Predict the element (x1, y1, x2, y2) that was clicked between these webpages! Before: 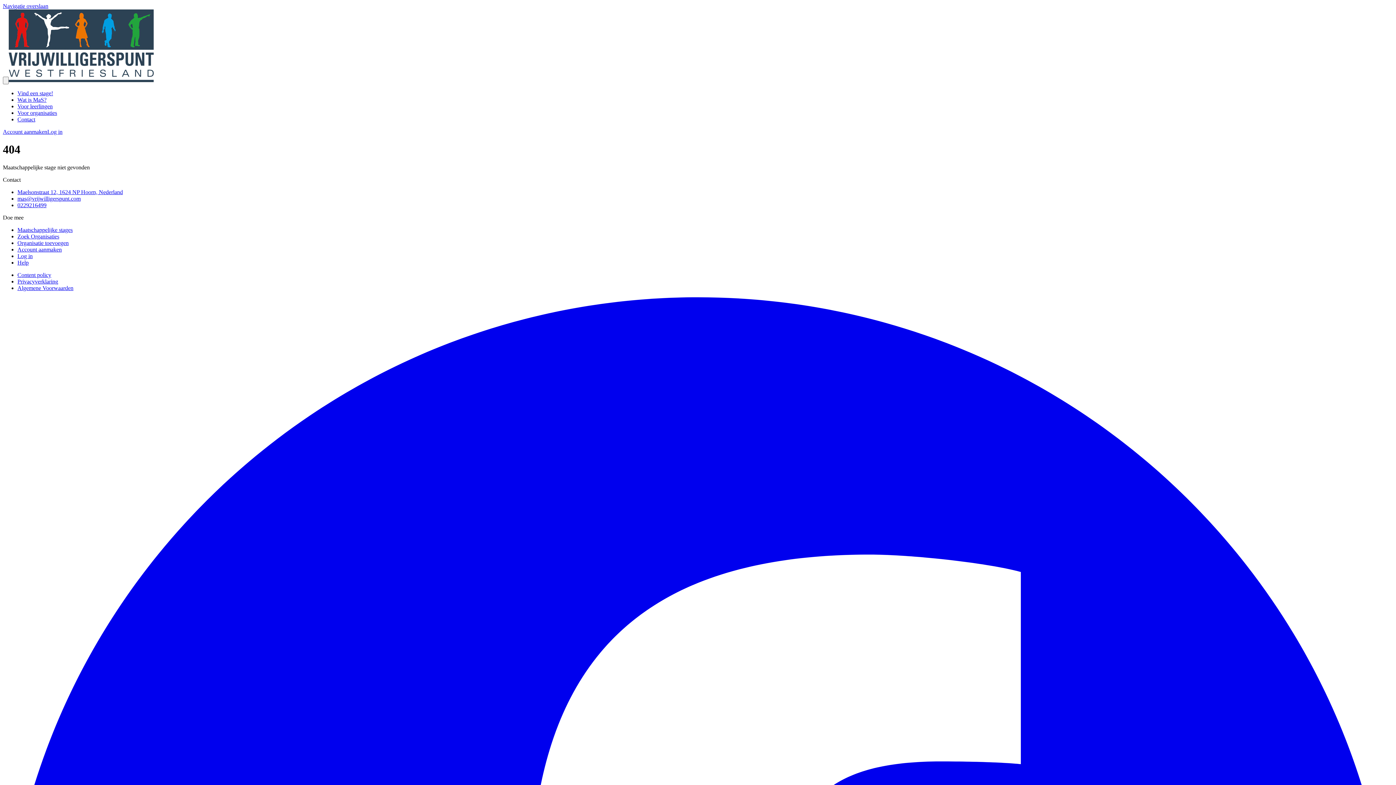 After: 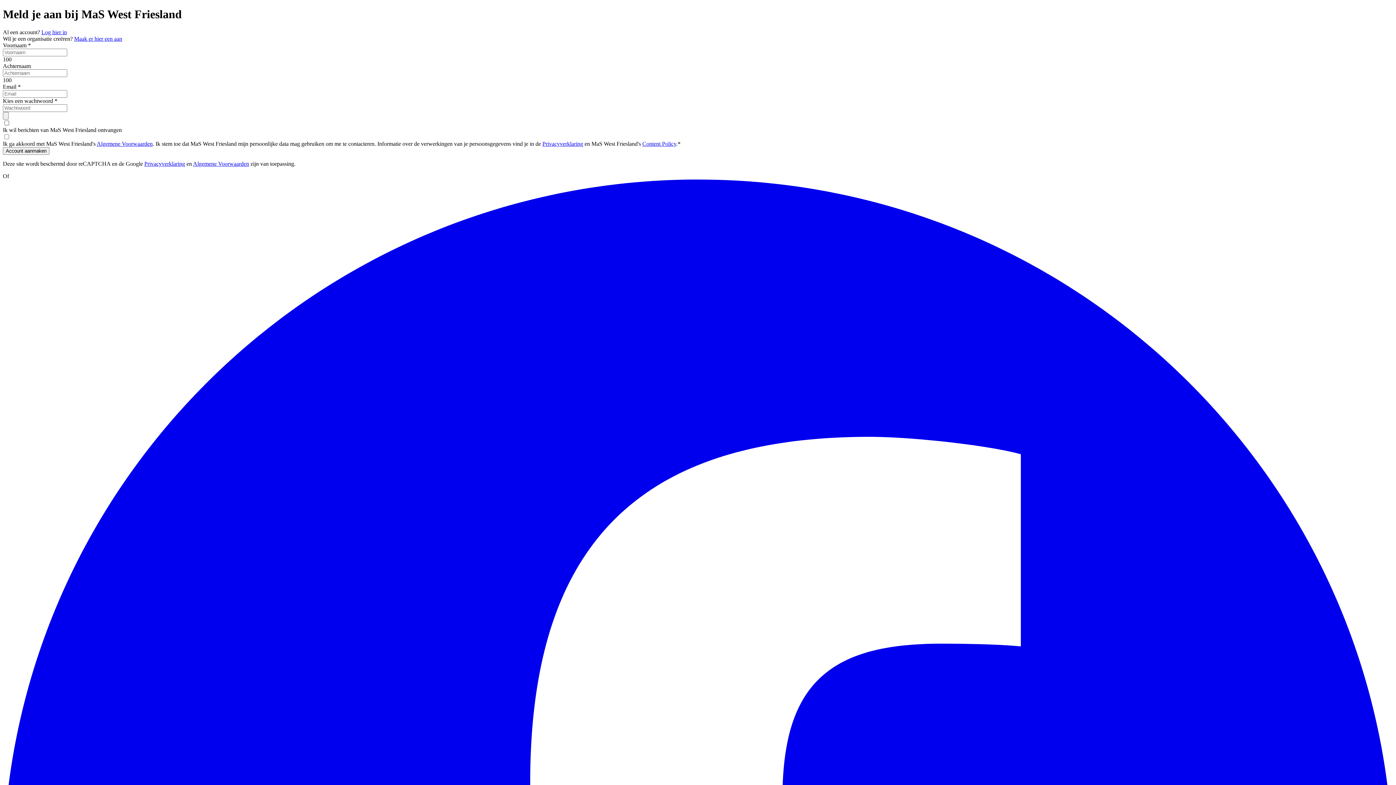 Action: bbox: (2, 128, 47, 134) label: Account aanmaken